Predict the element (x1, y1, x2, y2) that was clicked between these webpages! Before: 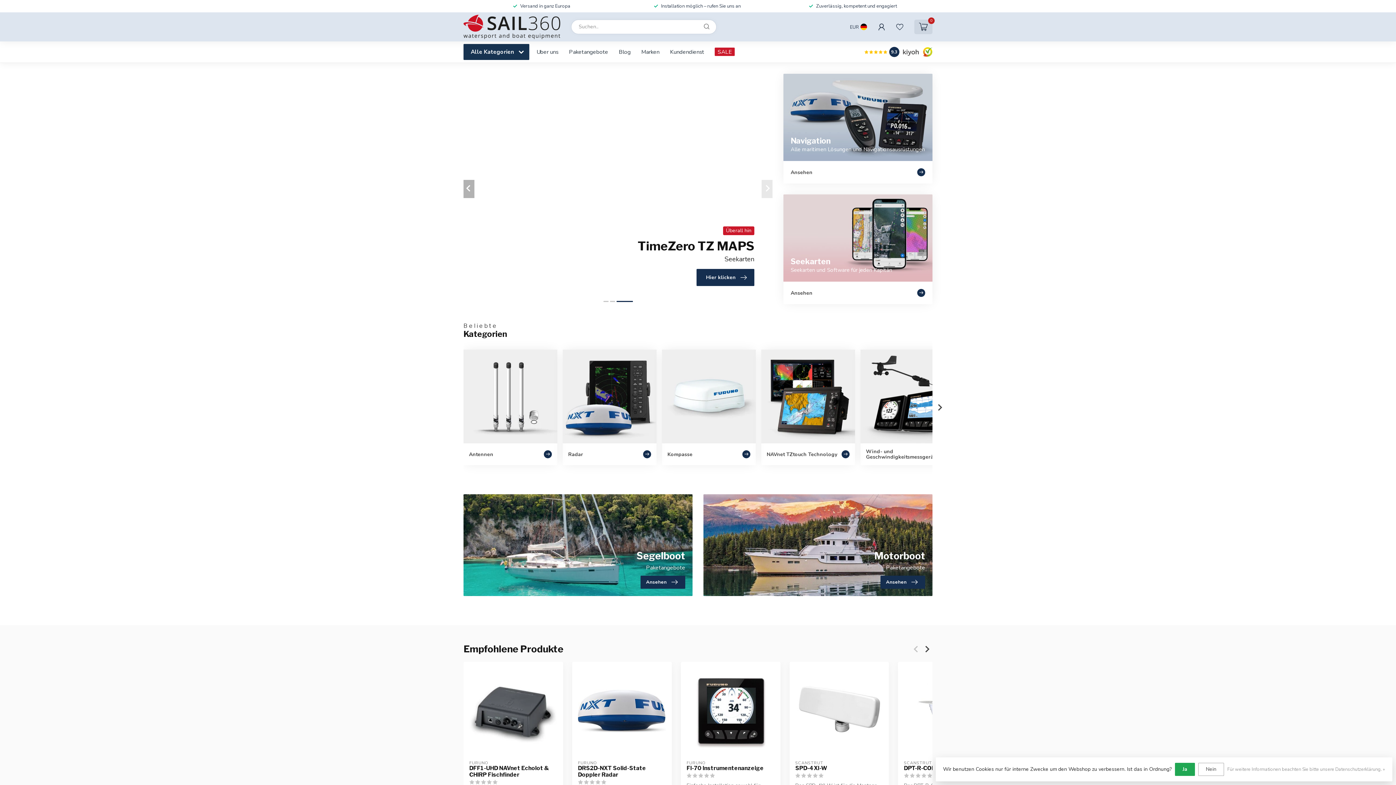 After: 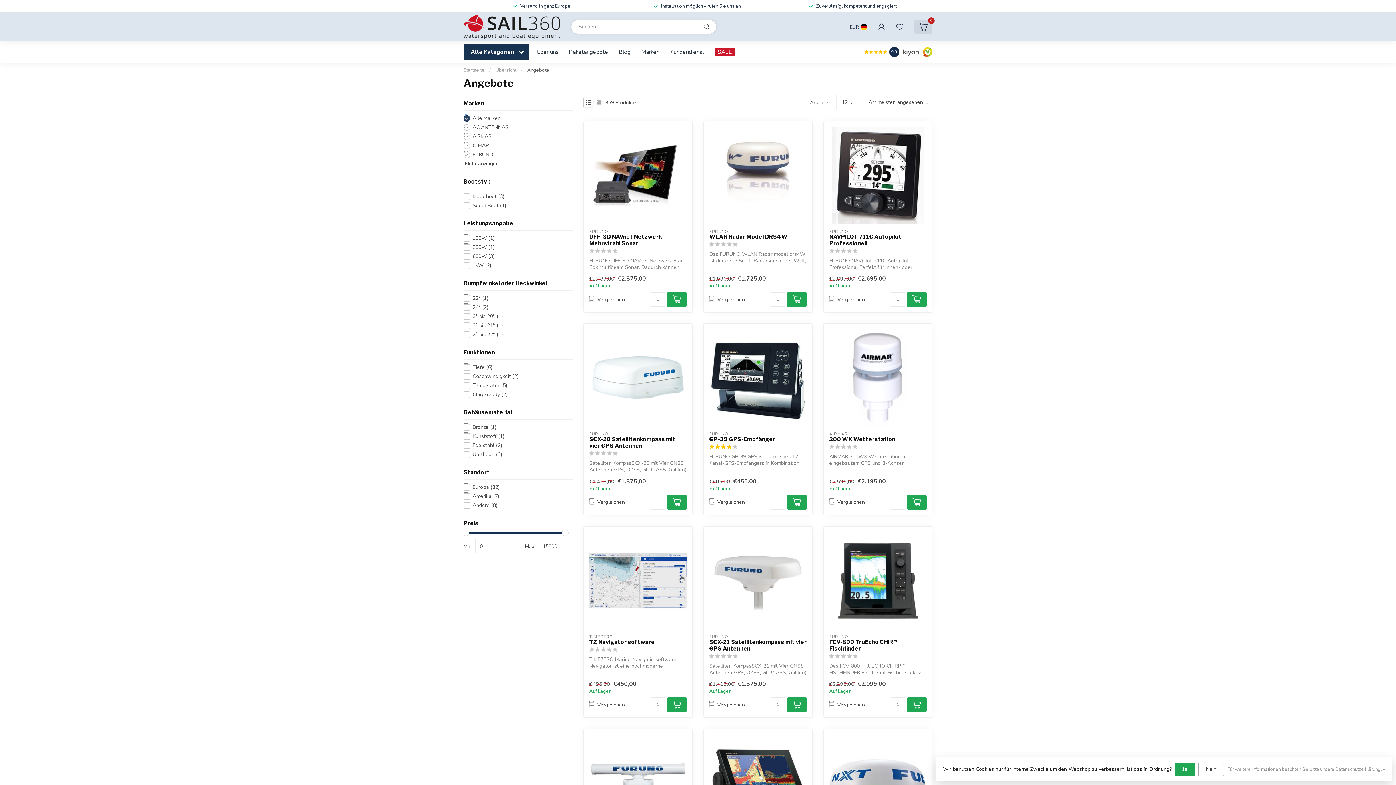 Action: bbox: (569, 47, 608, 56) label: Paketangebote